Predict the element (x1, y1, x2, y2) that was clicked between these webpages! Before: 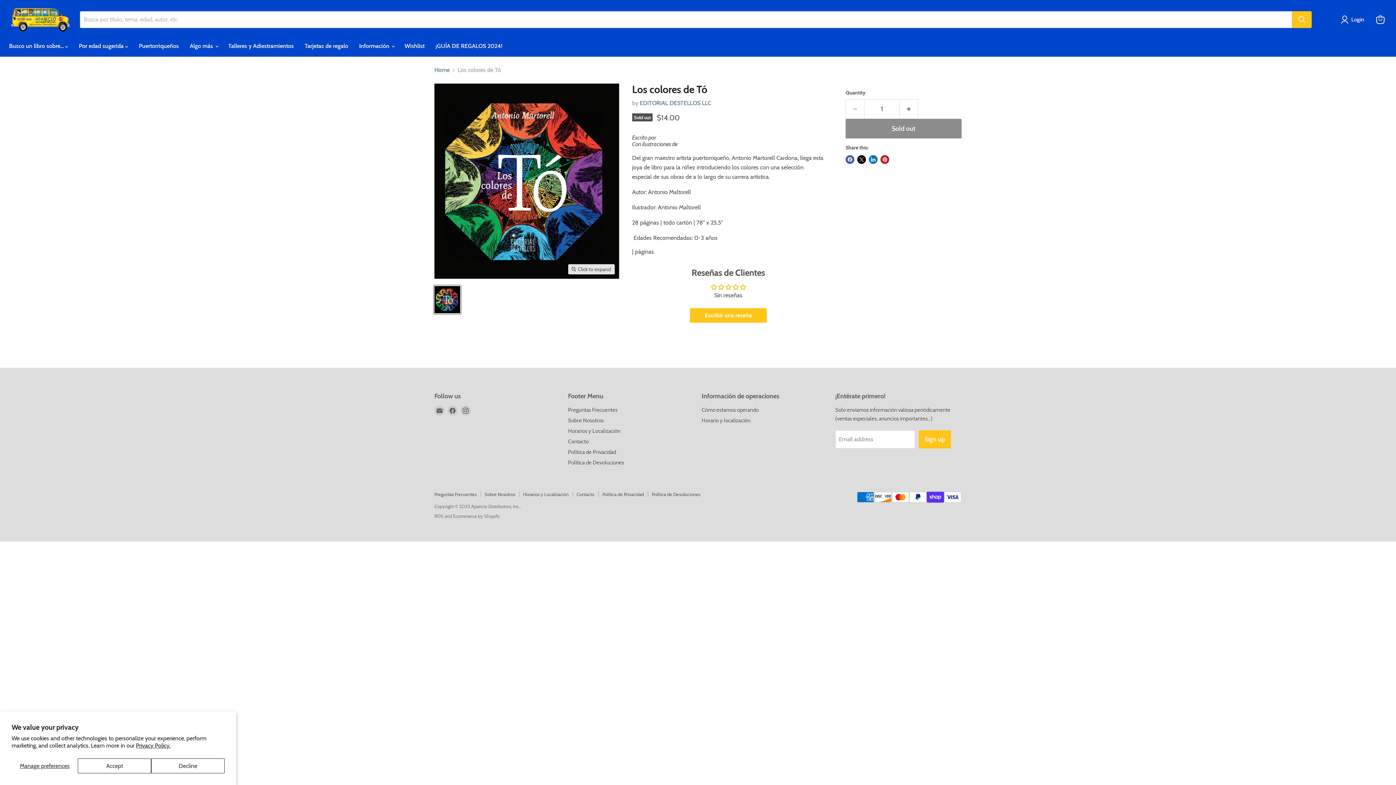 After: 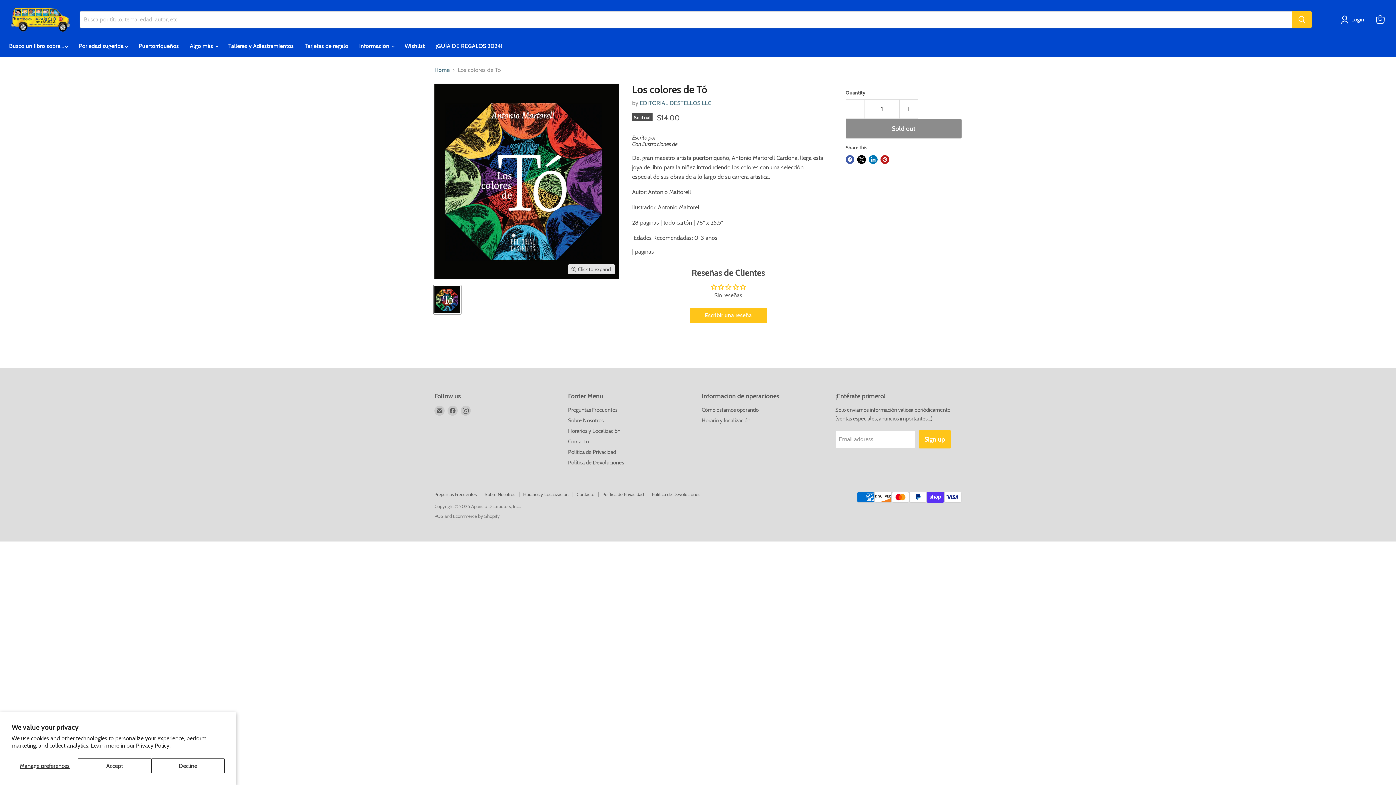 Action: bbox: (433, 285, 461, 314) label: Los colores de Tó thumbnail